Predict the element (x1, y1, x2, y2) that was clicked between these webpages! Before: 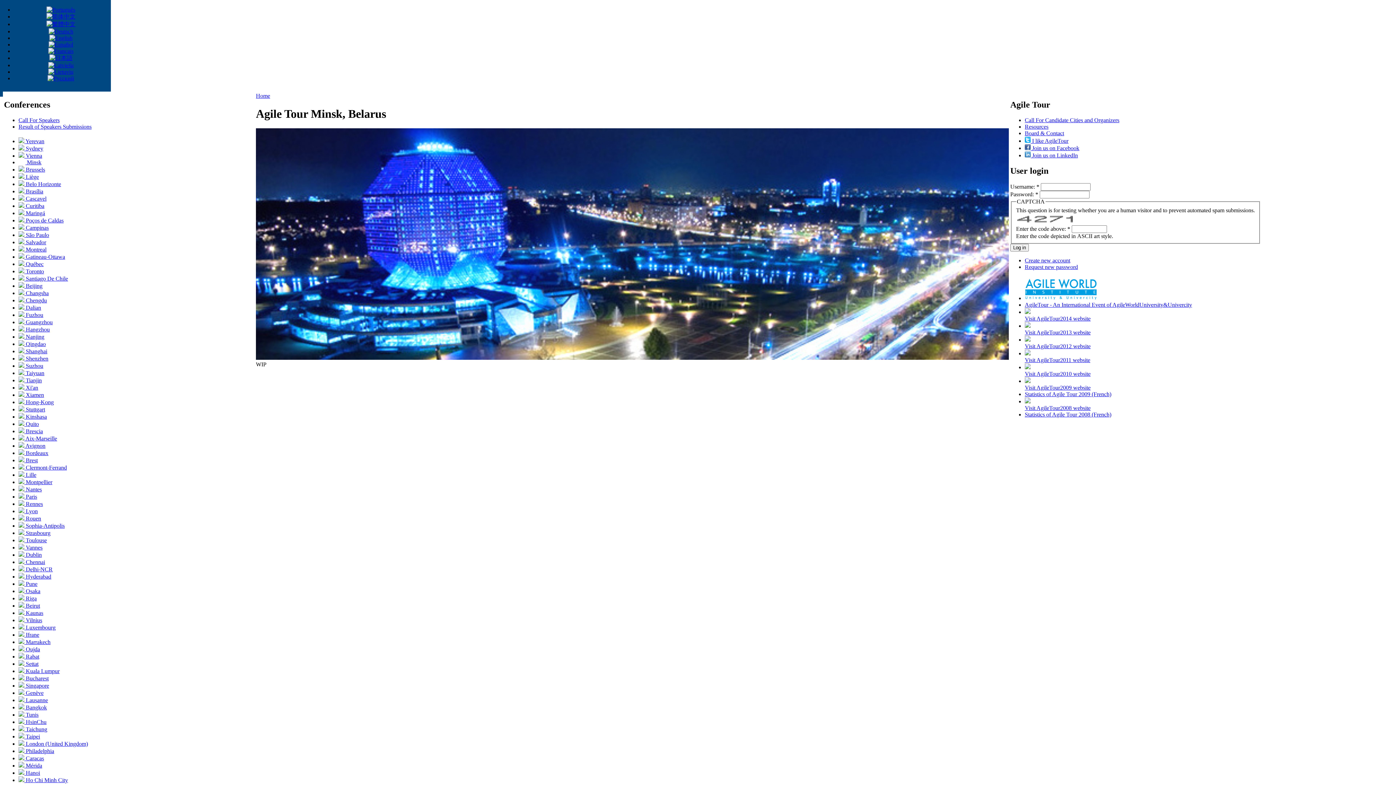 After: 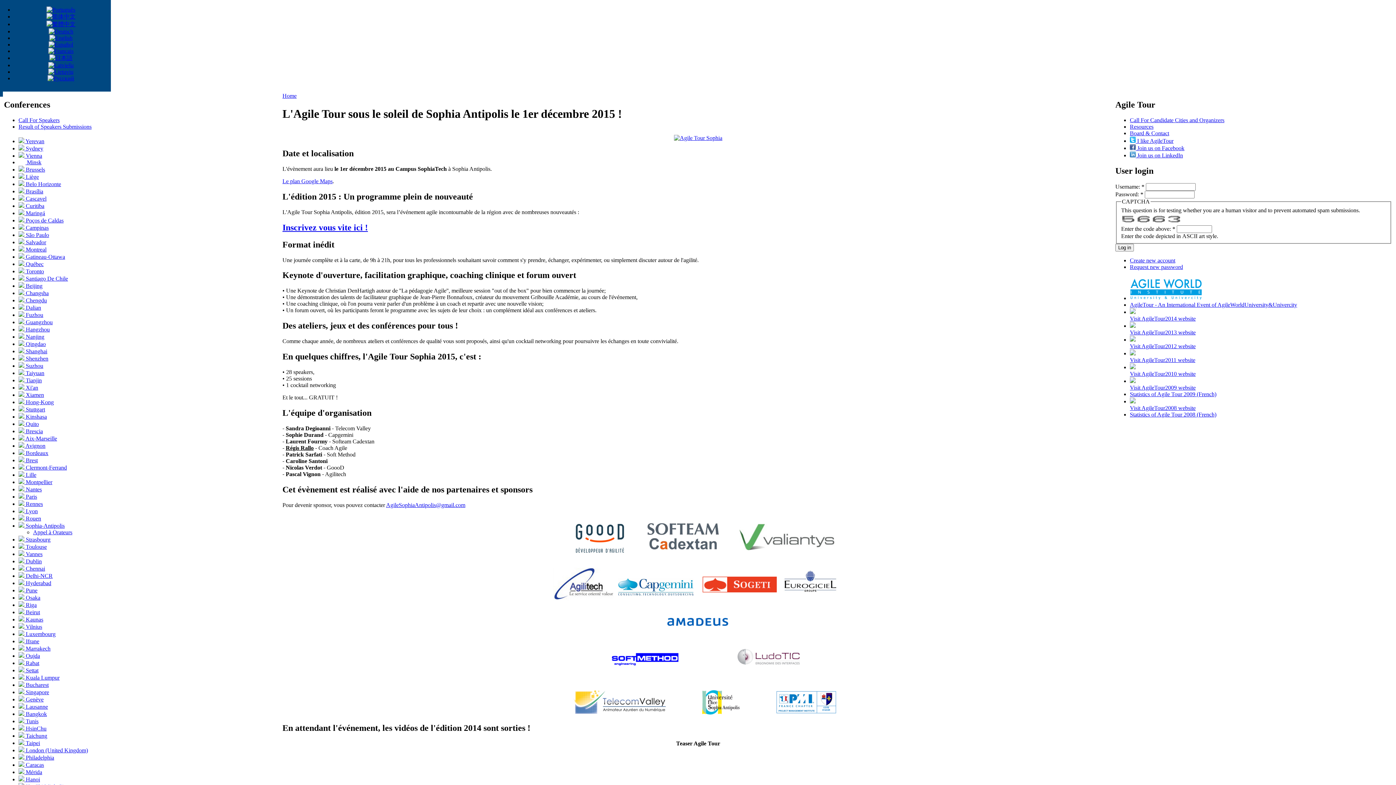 Action: bbox: (18, 522, 64, 529) label:  Sophia-Antipolis